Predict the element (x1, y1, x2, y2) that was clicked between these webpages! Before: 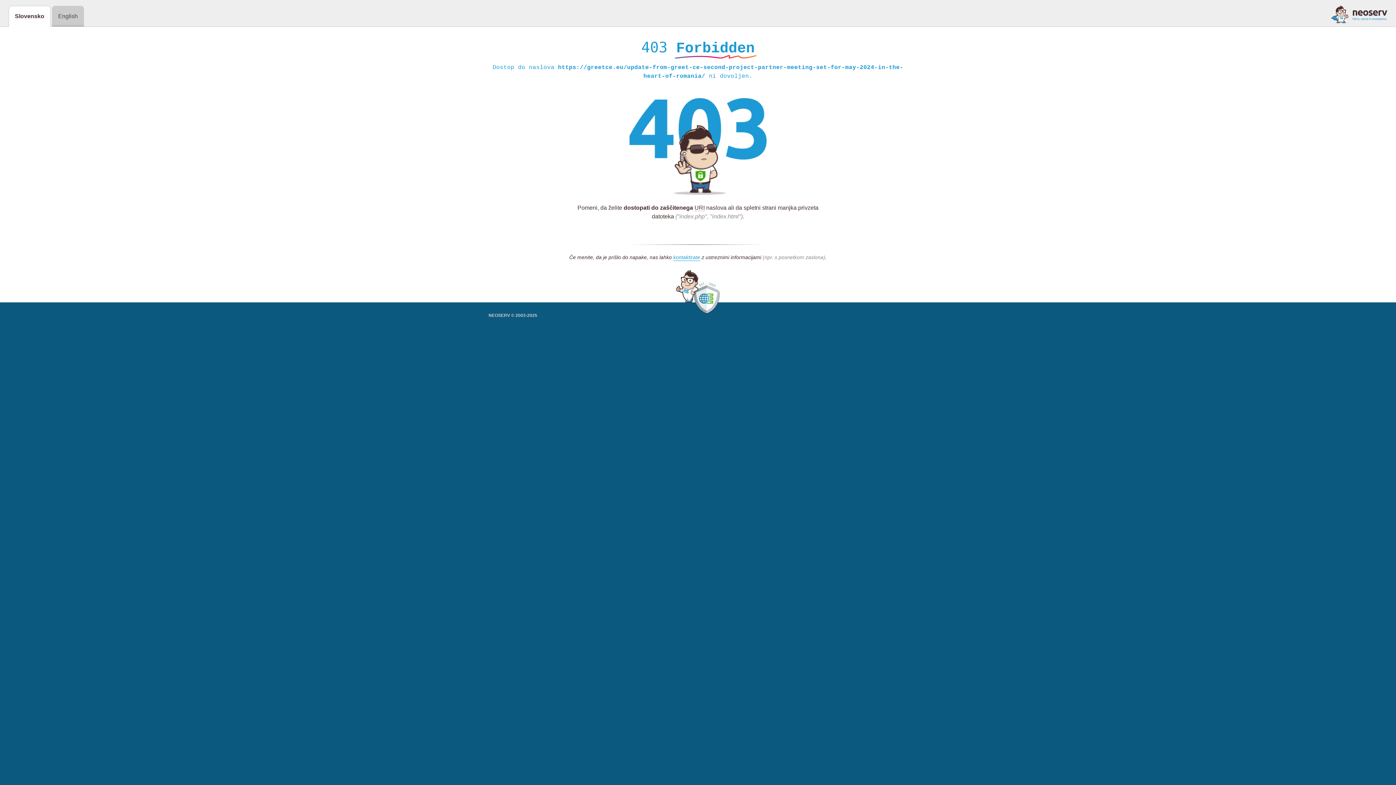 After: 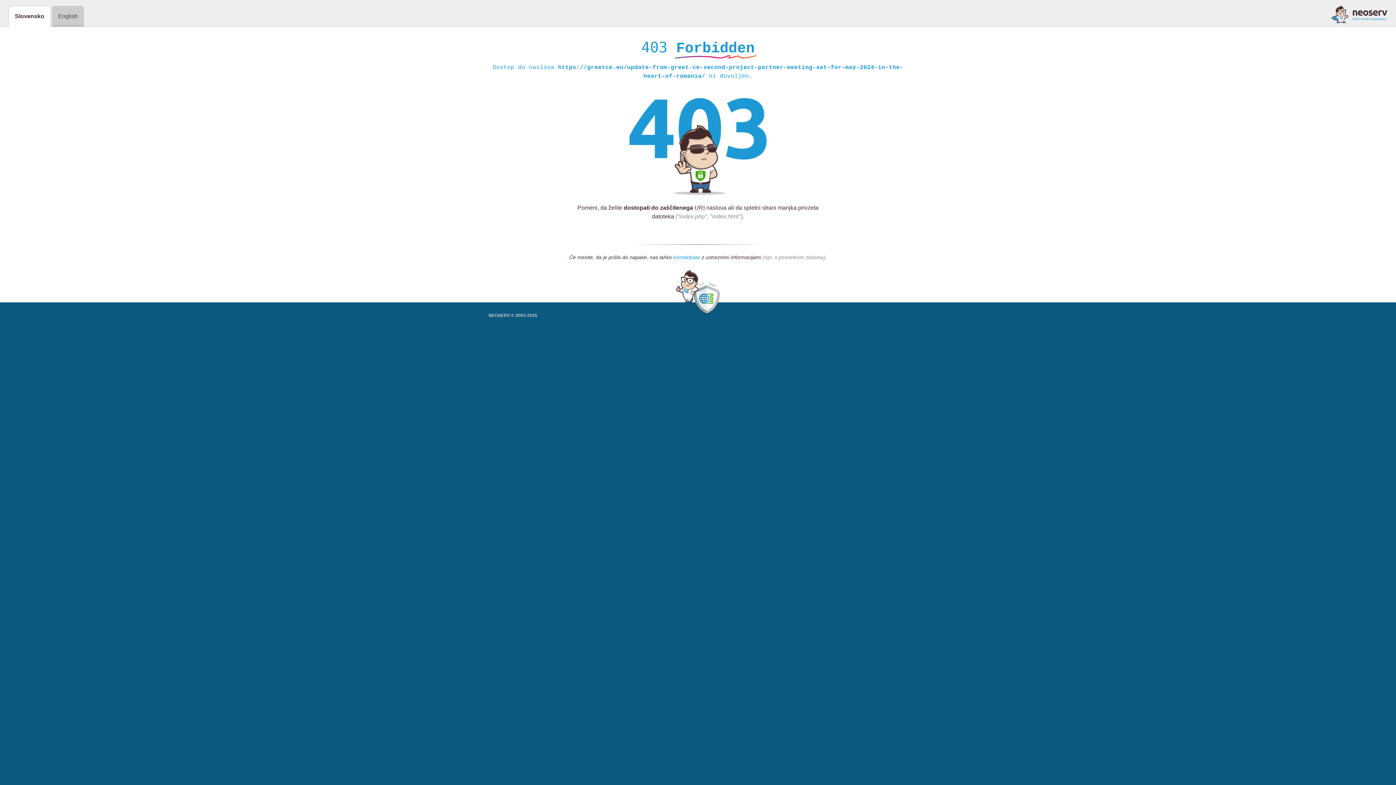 Action: bbox: (673, 254, 700, 261) label: kontaktirate